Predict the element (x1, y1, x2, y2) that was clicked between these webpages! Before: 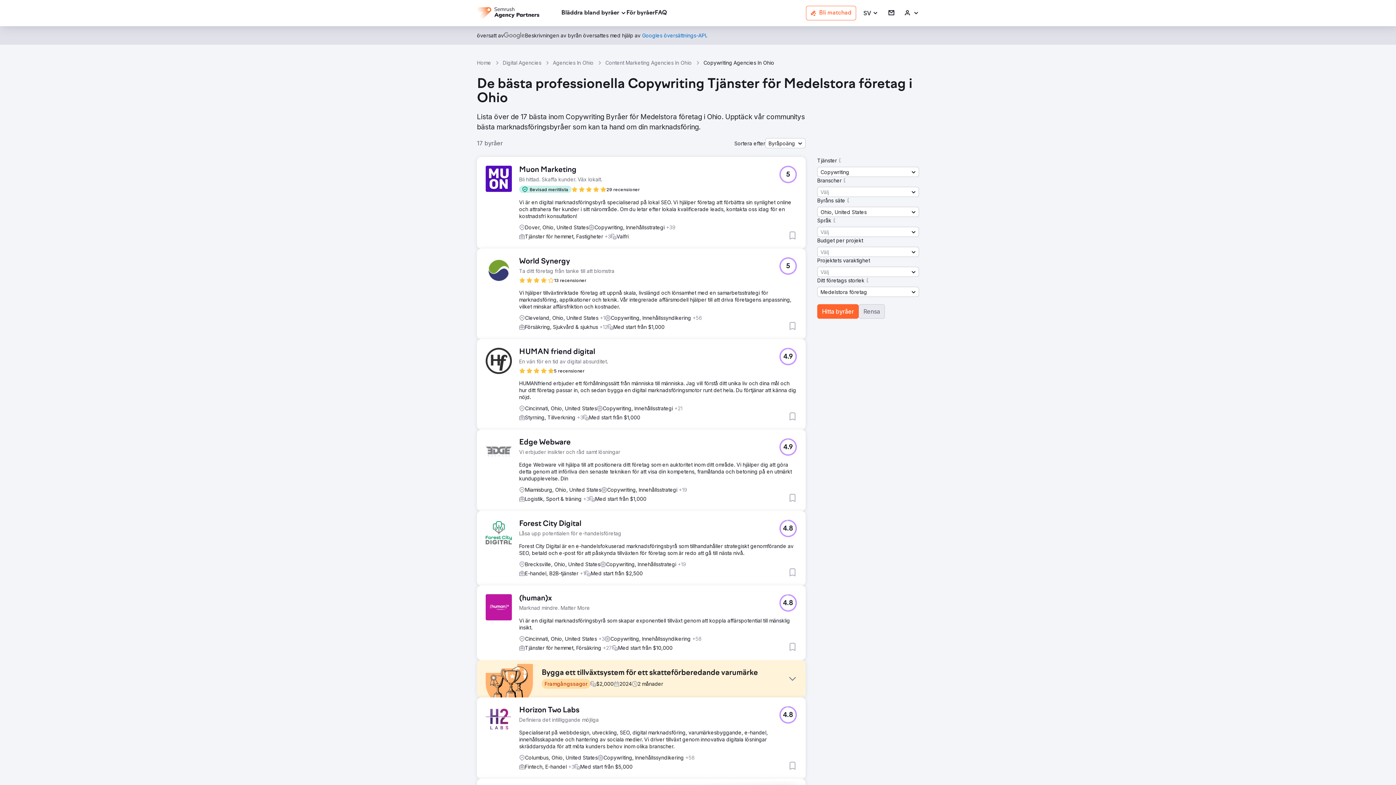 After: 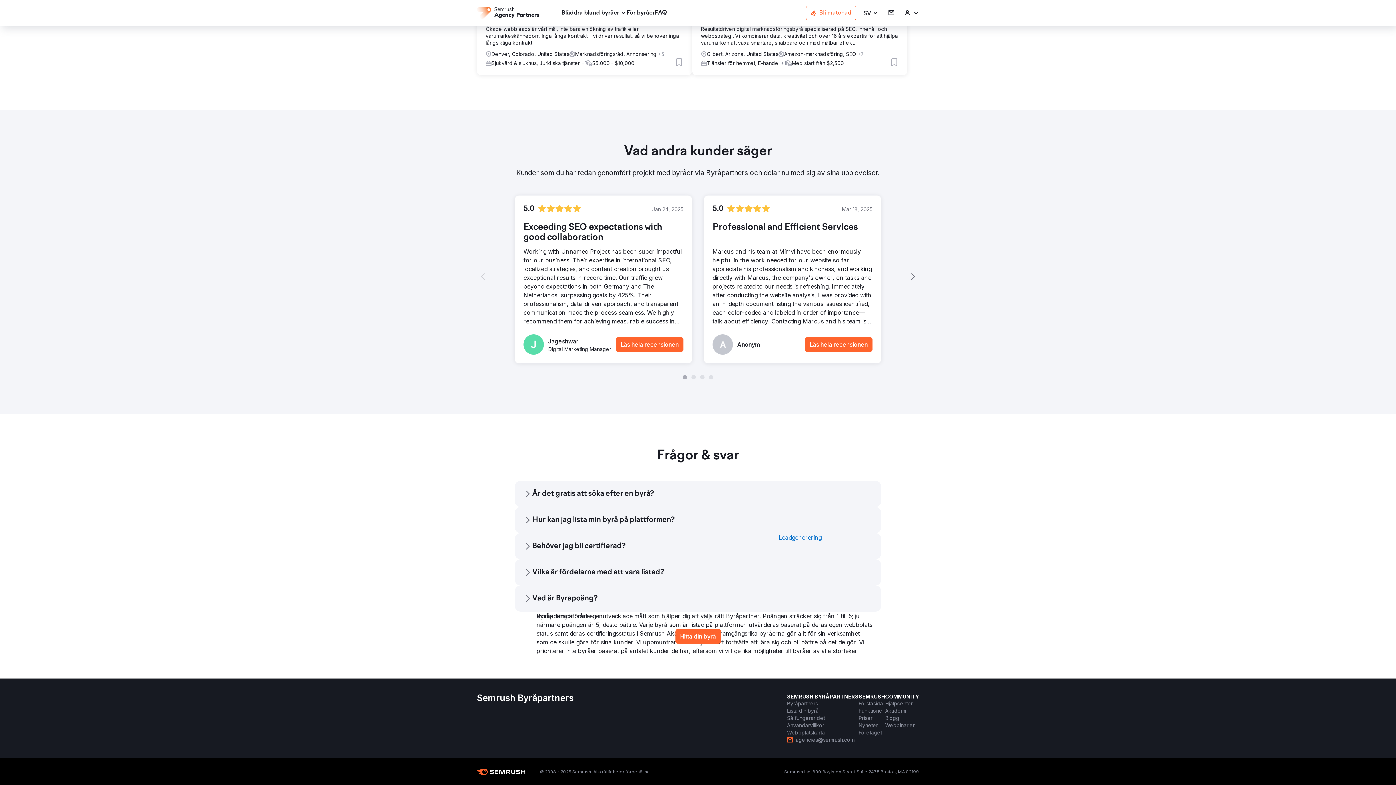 Action: bbox: (654, 8, 667, 17) label: FAQ